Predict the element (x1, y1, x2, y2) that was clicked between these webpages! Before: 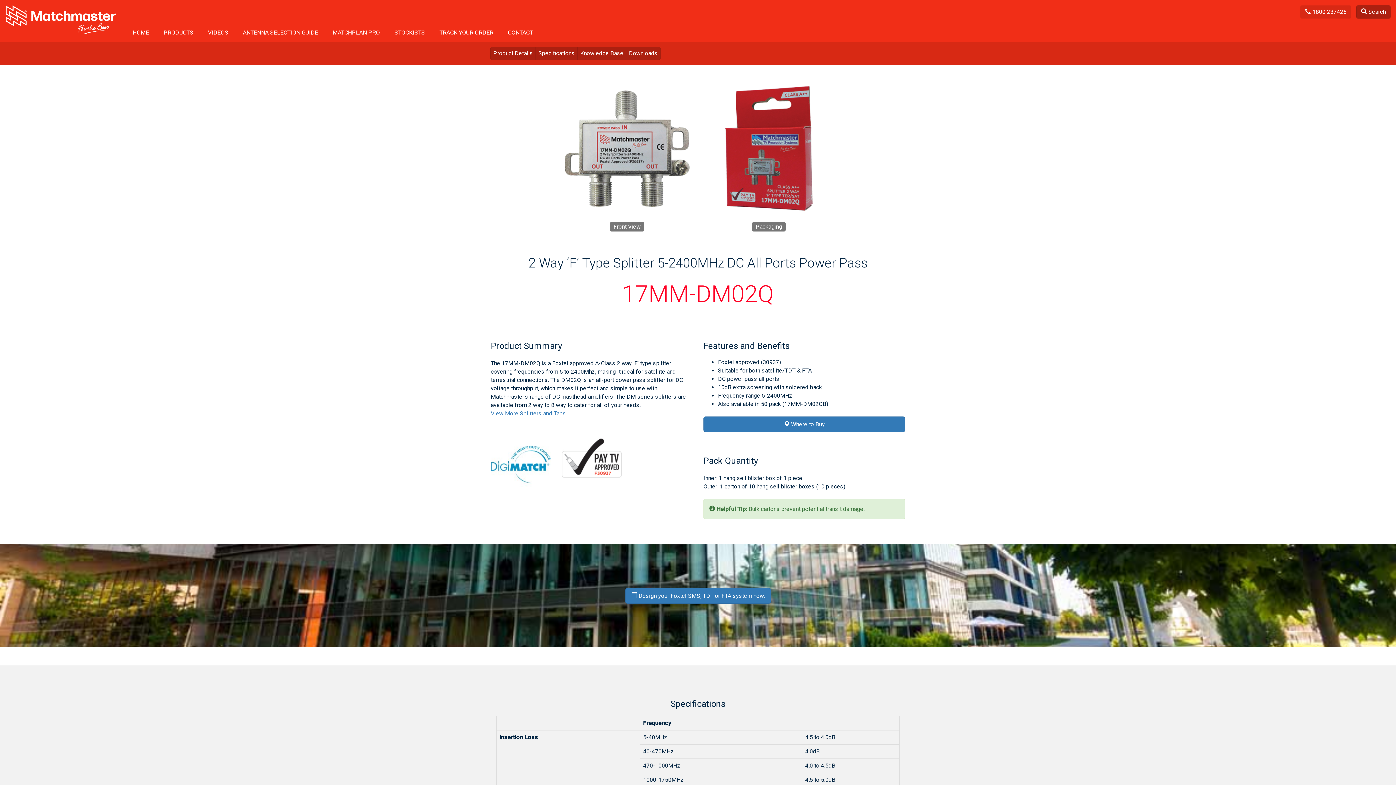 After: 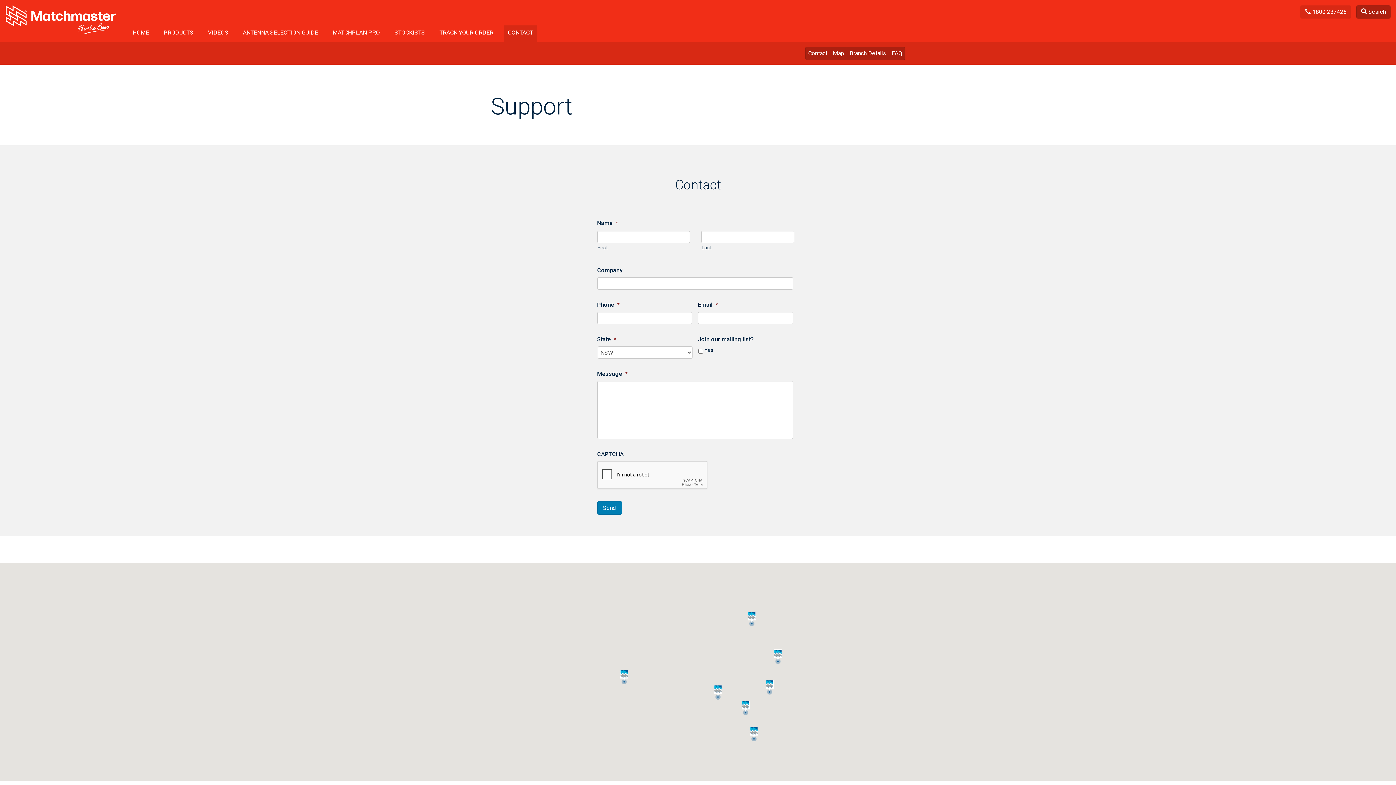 Action: bbox: (504, 25, 536, 41) label: CONTACT